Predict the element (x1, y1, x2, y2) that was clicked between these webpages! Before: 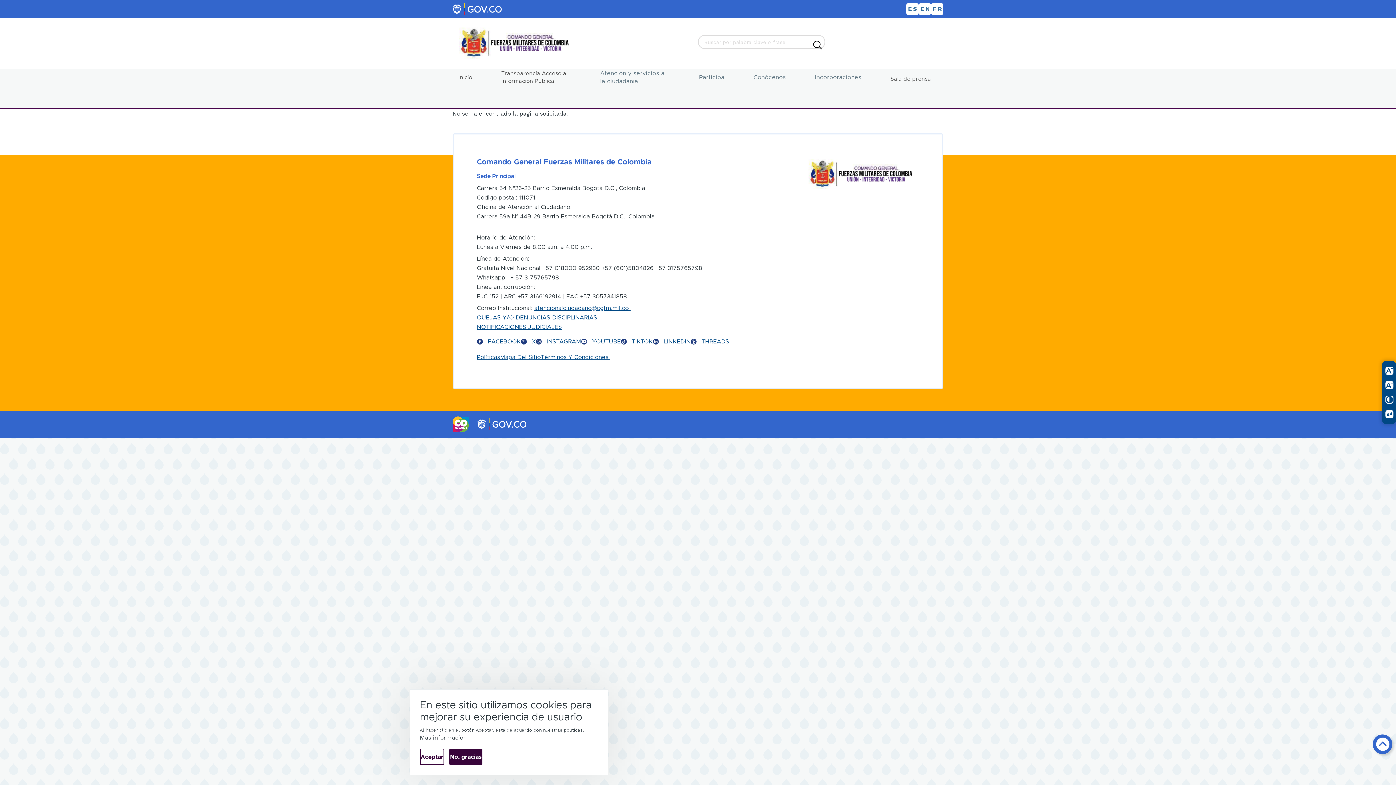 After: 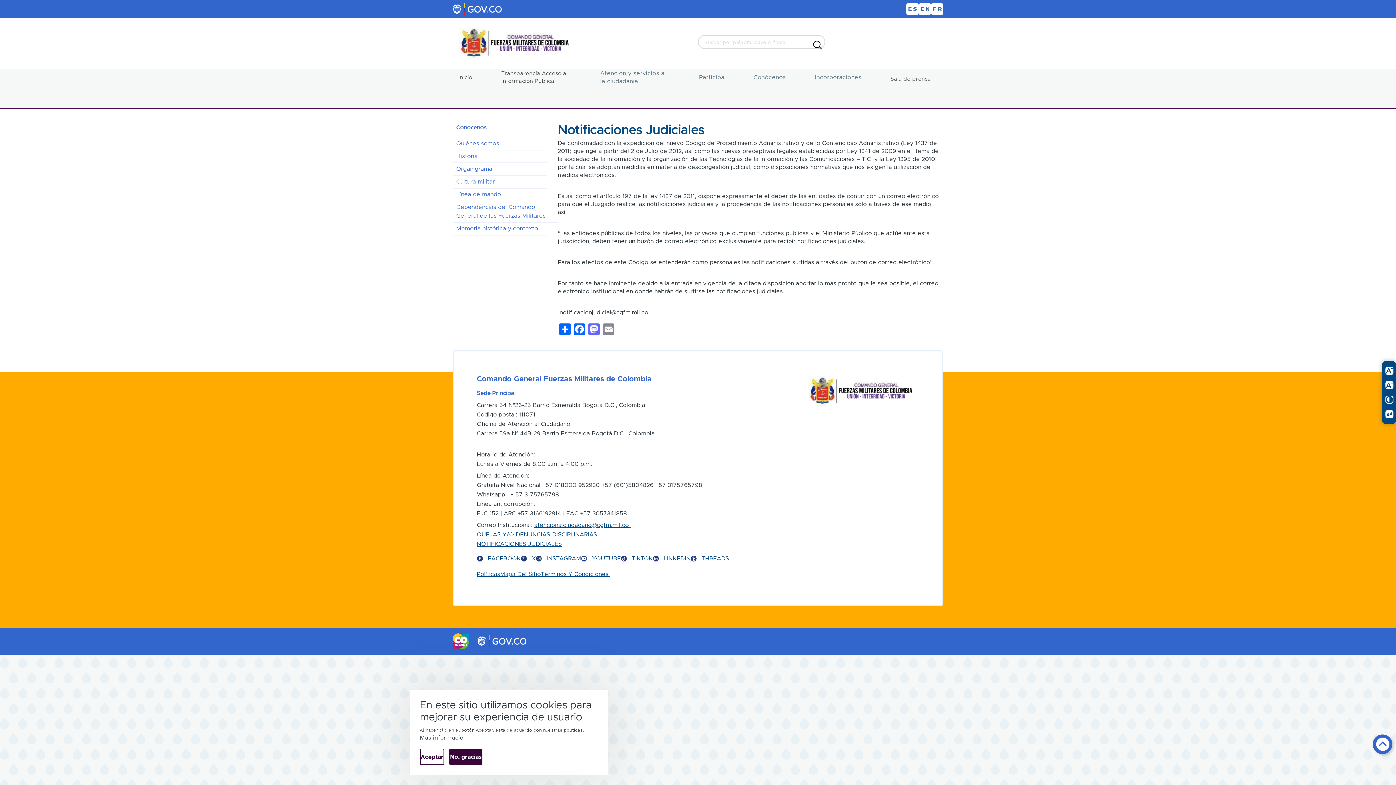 Action: label: NOTIFICACIONES JUDICIALES bbox: (476, 324, 562, 330)